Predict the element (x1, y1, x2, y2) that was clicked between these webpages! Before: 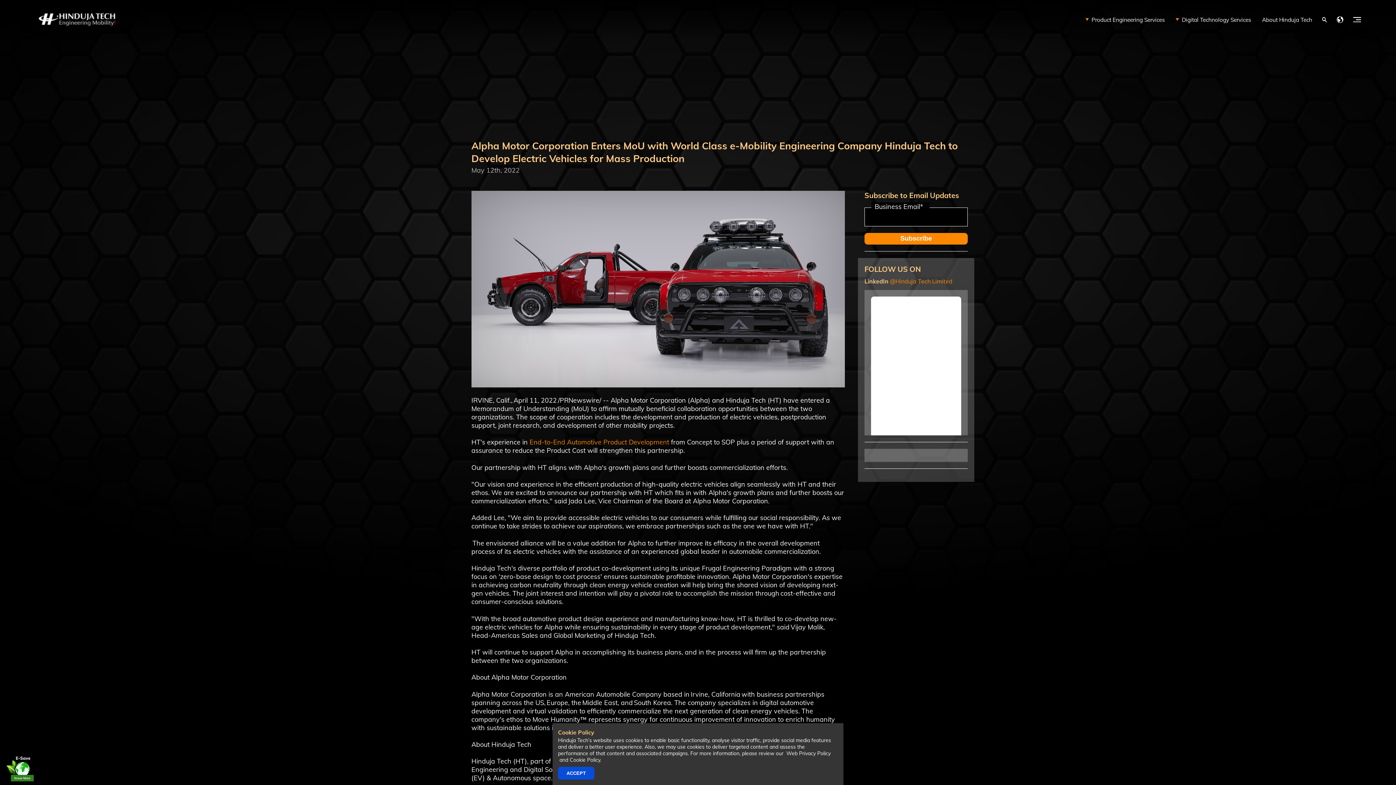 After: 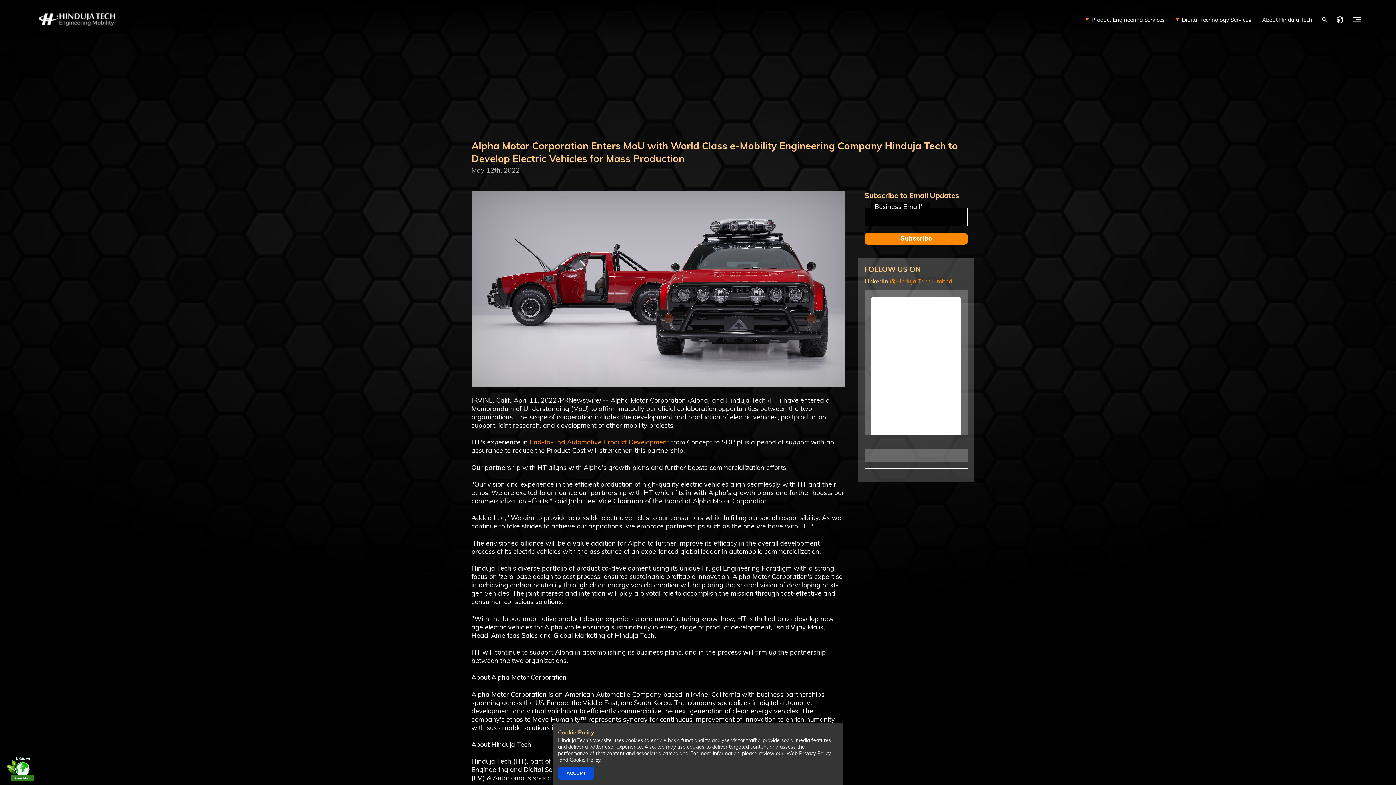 Action: bbox: (890, 277, 952, 285) label: @Hinduja Tech Limited